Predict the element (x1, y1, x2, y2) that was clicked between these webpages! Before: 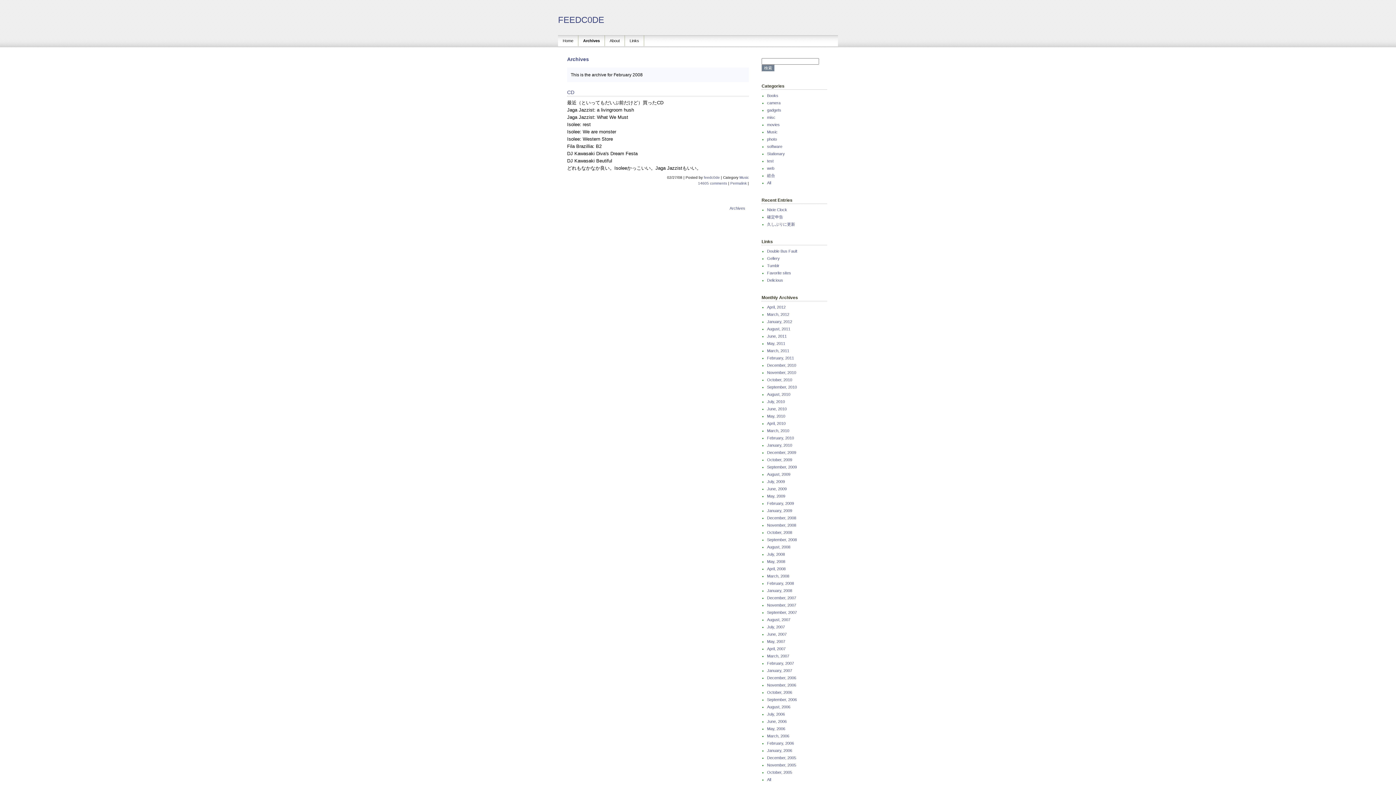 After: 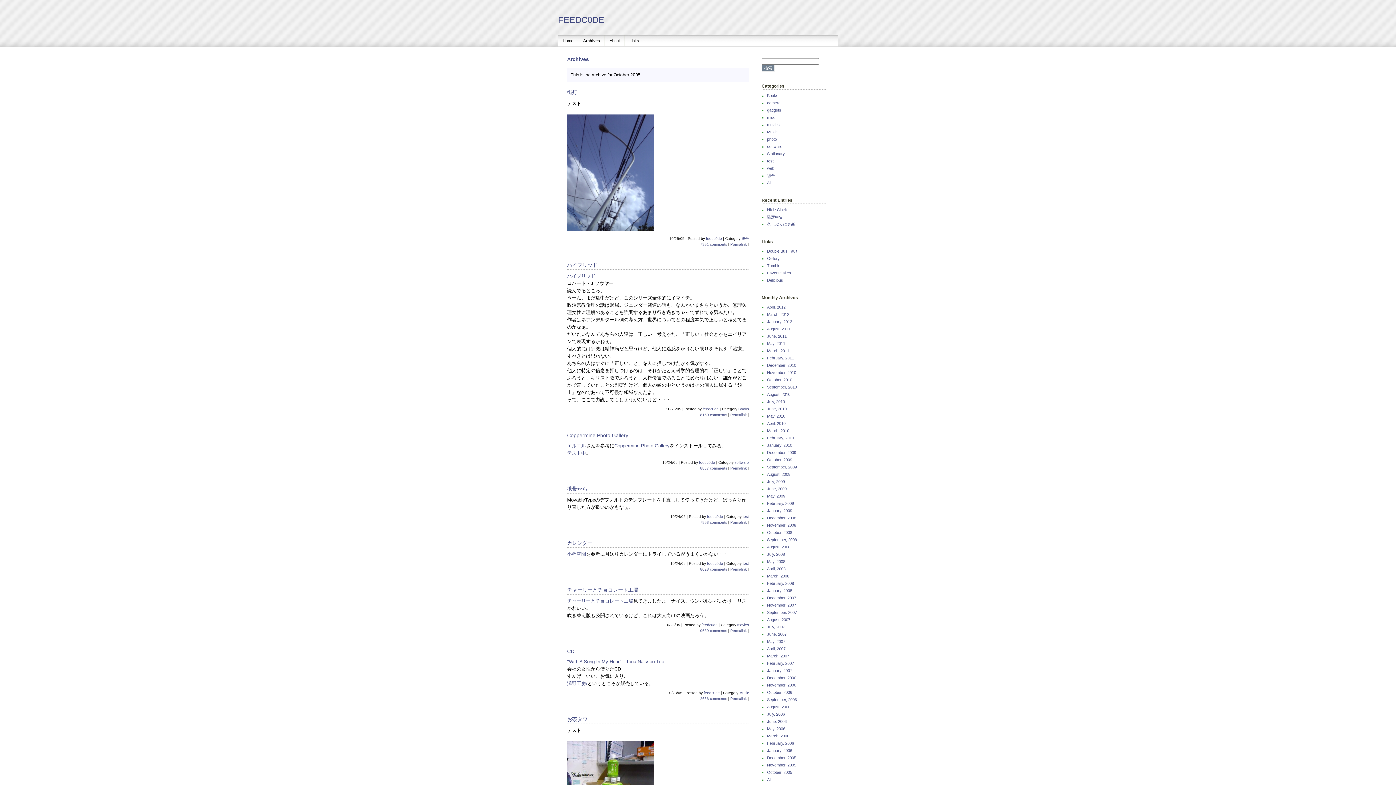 Action: bbox: (767, 770, 792, 774) label: October, 2005